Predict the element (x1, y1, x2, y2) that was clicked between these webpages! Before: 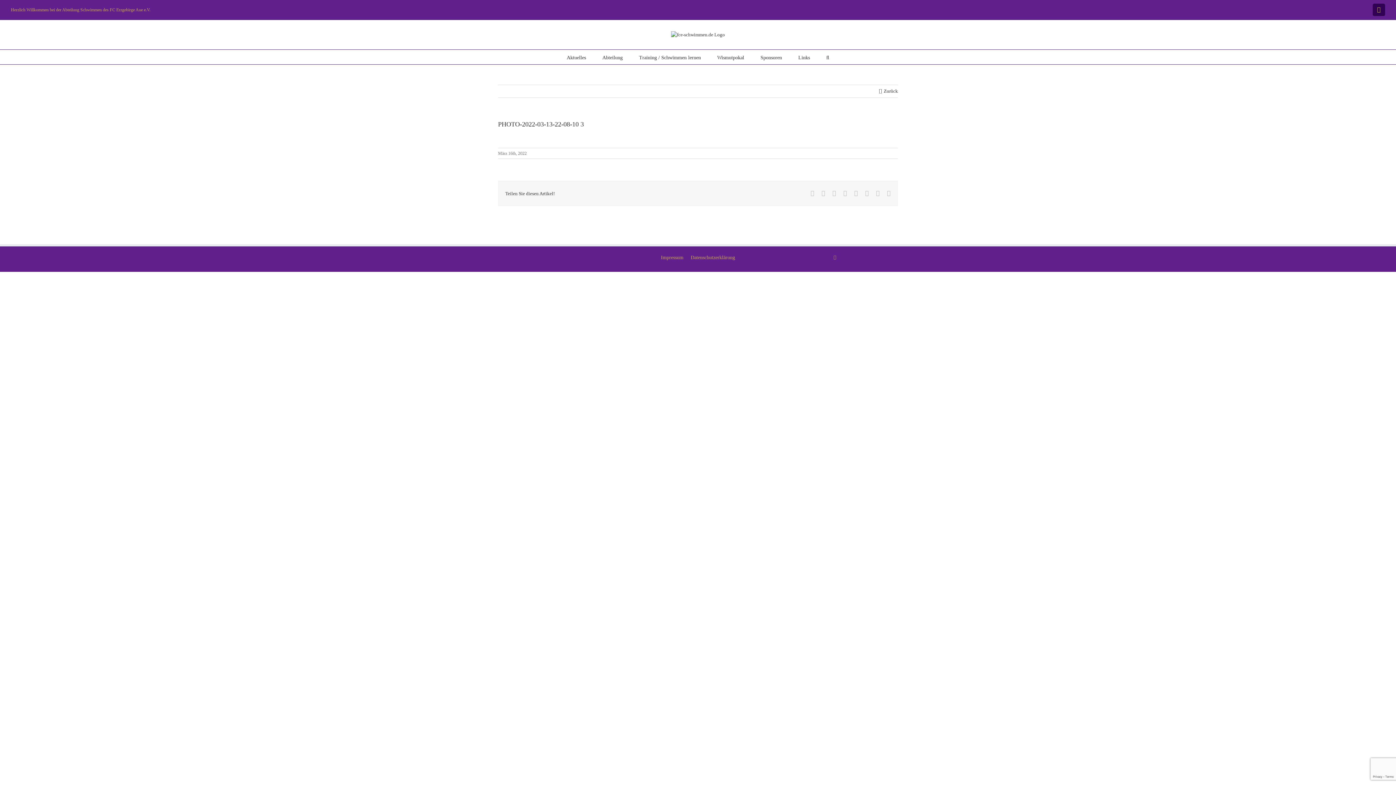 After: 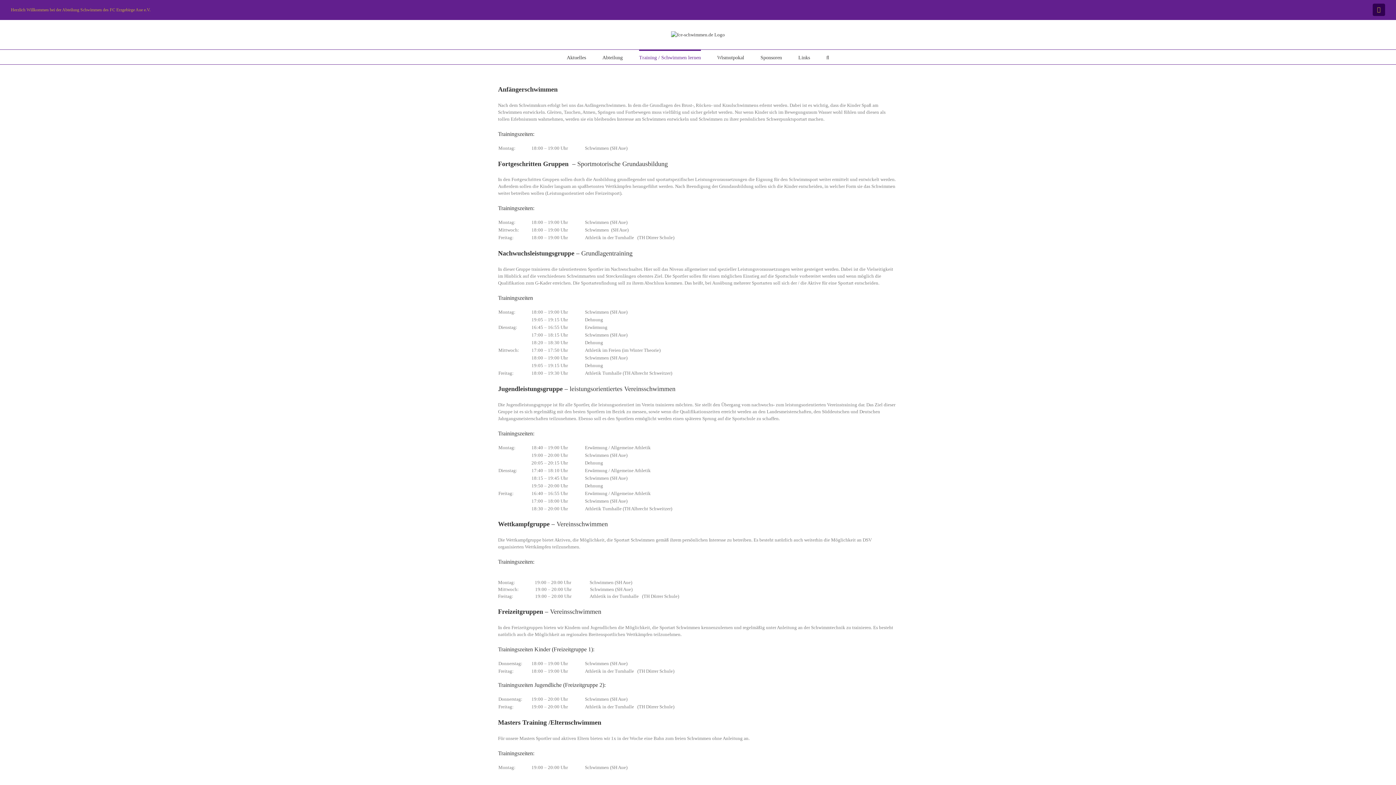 Action: bbox: (639, 49, 701, 64) label: Training / Schwimmen lernen